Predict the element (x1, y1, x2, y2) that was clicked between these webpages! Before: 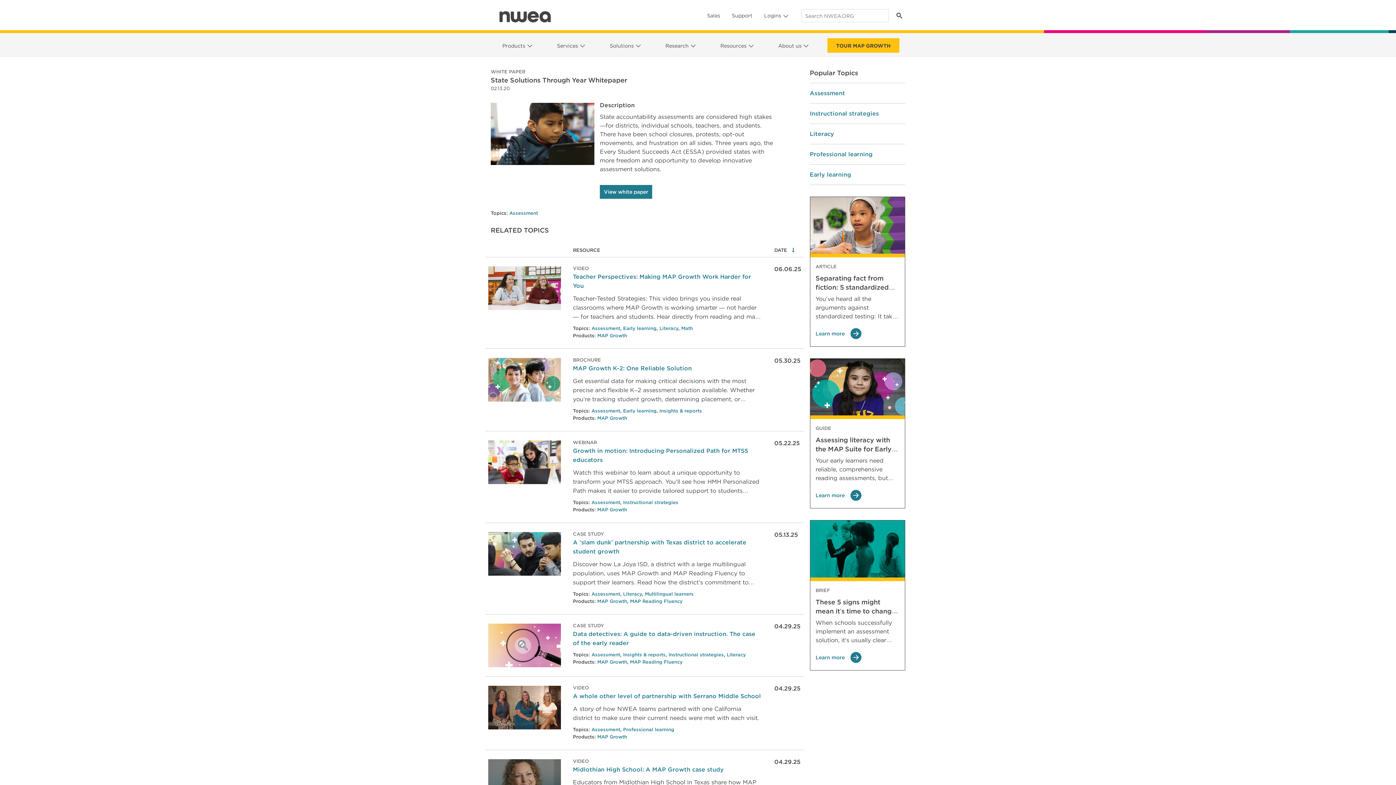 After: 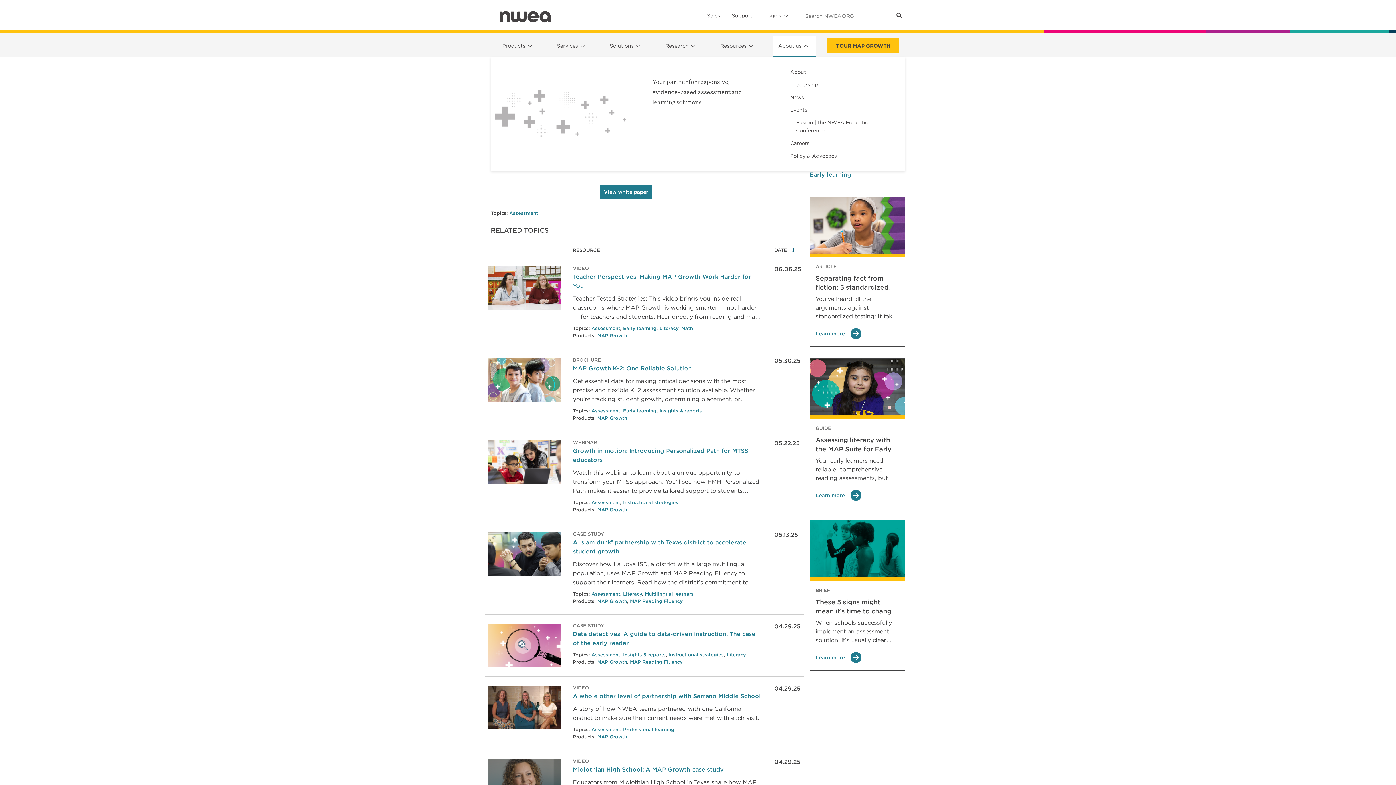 Action: bbox: (772, 35, 816, 56) label: About us